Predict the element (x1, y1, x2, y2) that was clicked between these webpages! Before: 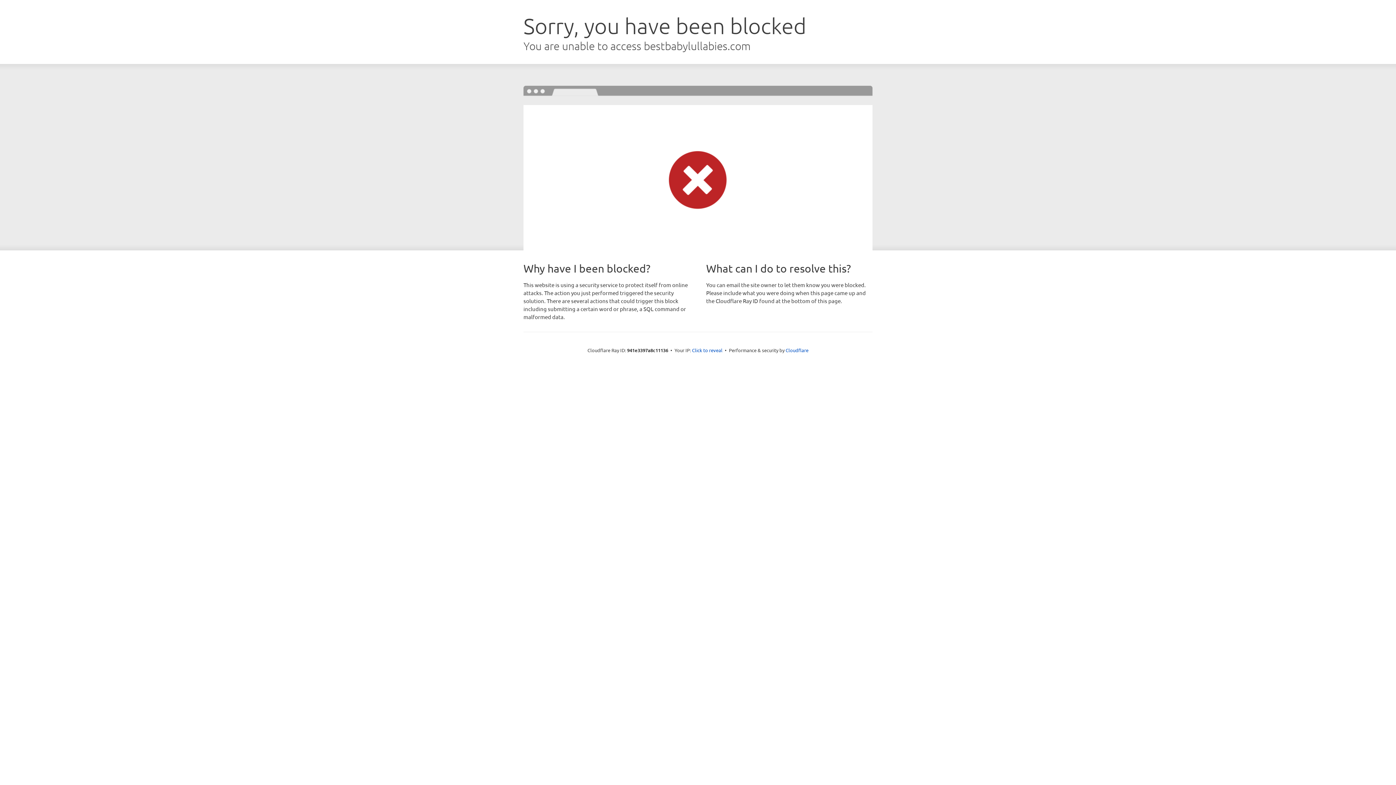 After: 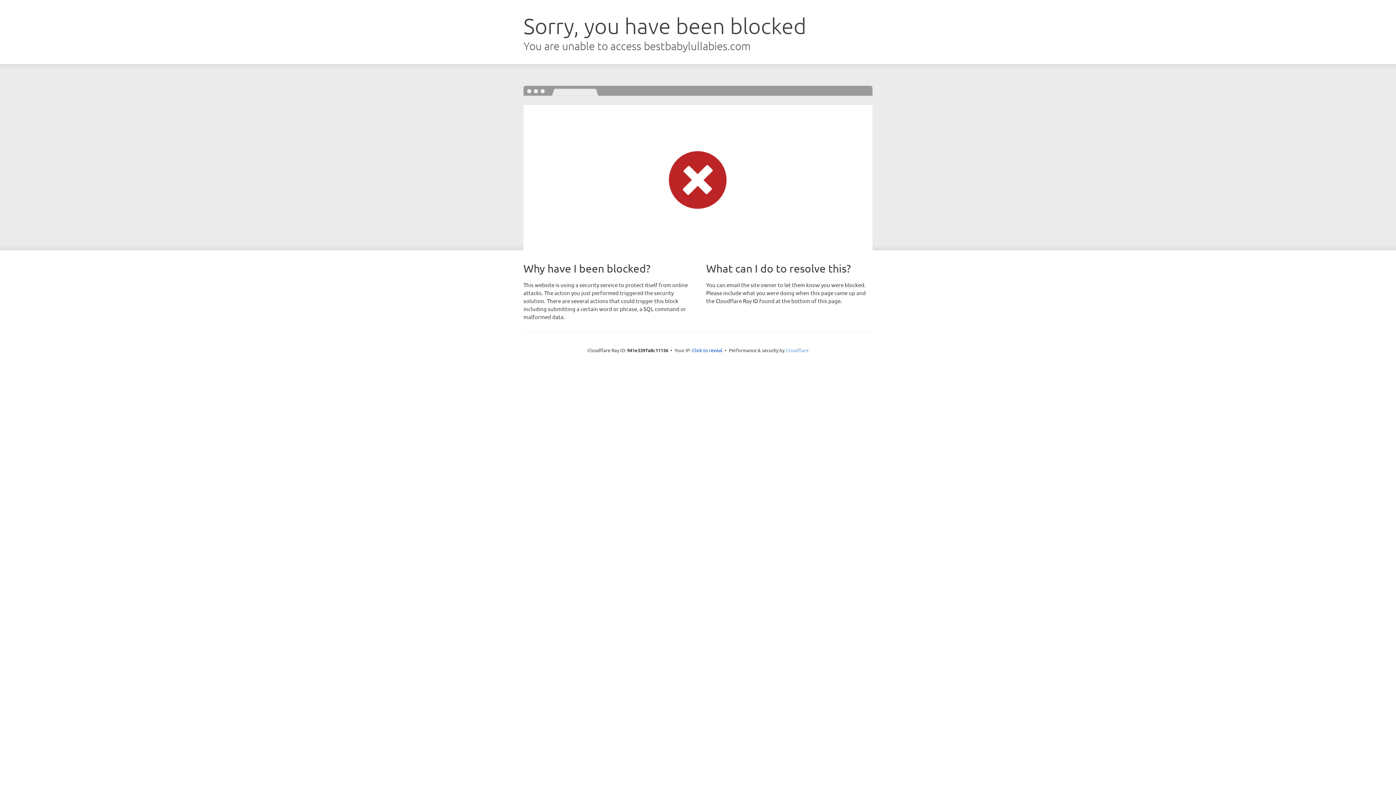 Action: bbox: (785, 347, 808, 353) label: Cloudflare